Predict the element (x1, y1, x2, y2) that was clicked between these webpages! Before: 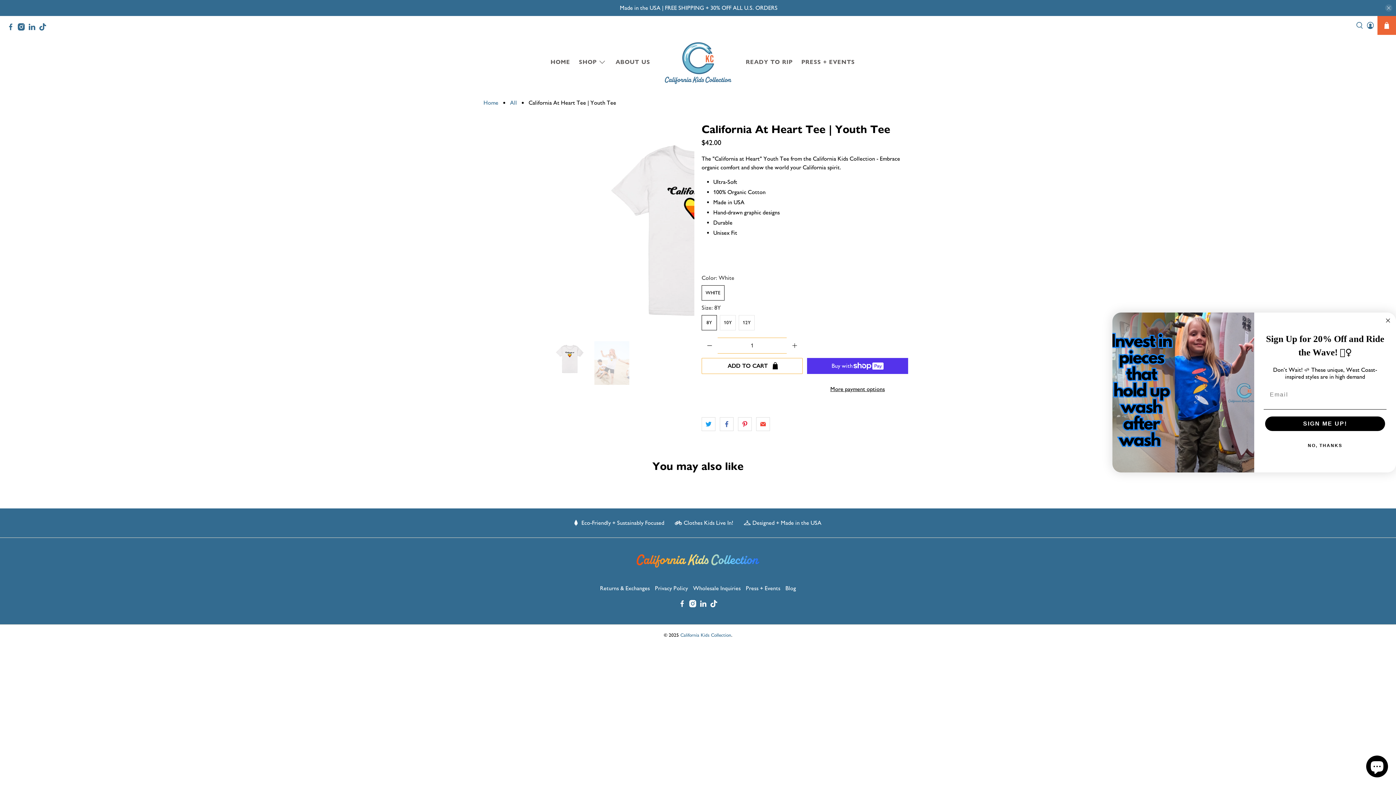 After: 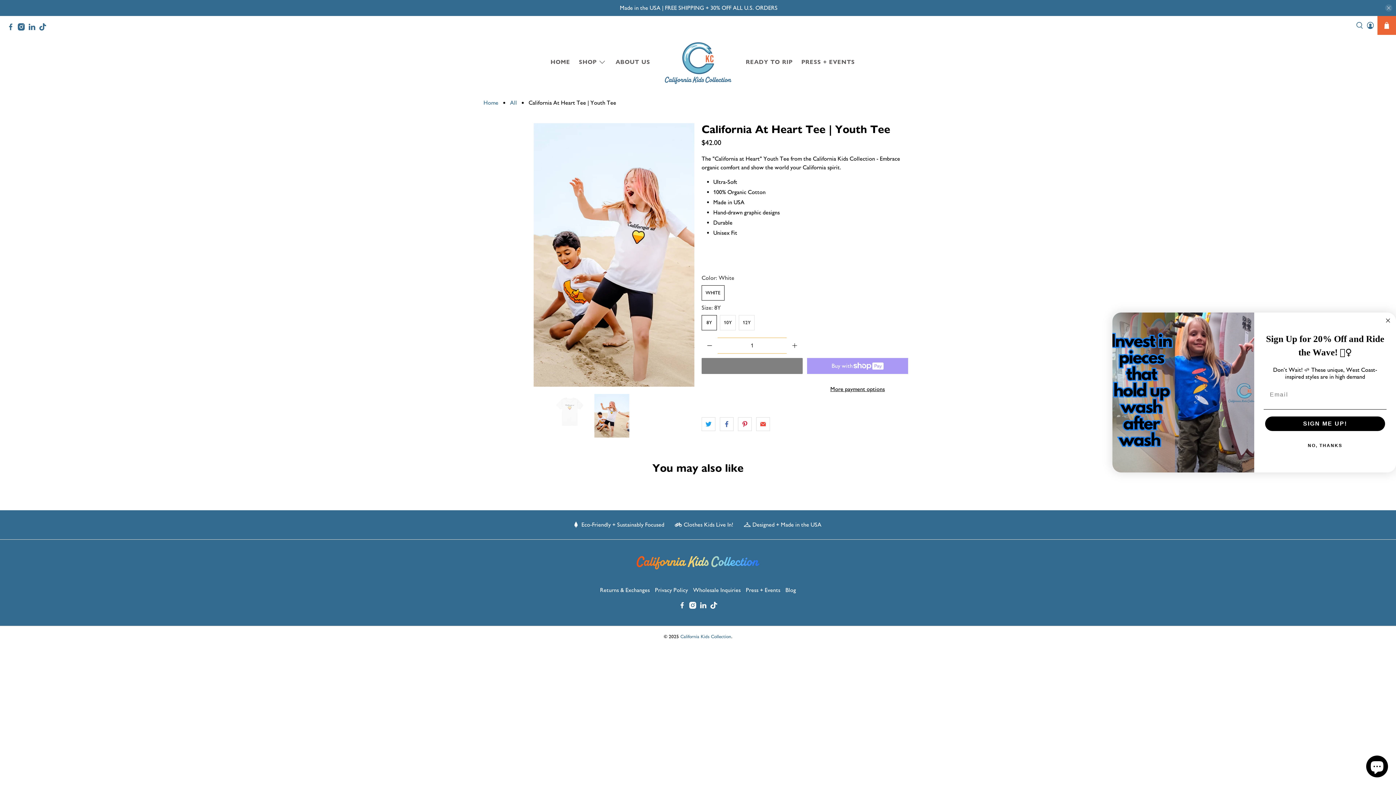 Action: bbox: (701, 358, 802, 374) label: ADD TO CART